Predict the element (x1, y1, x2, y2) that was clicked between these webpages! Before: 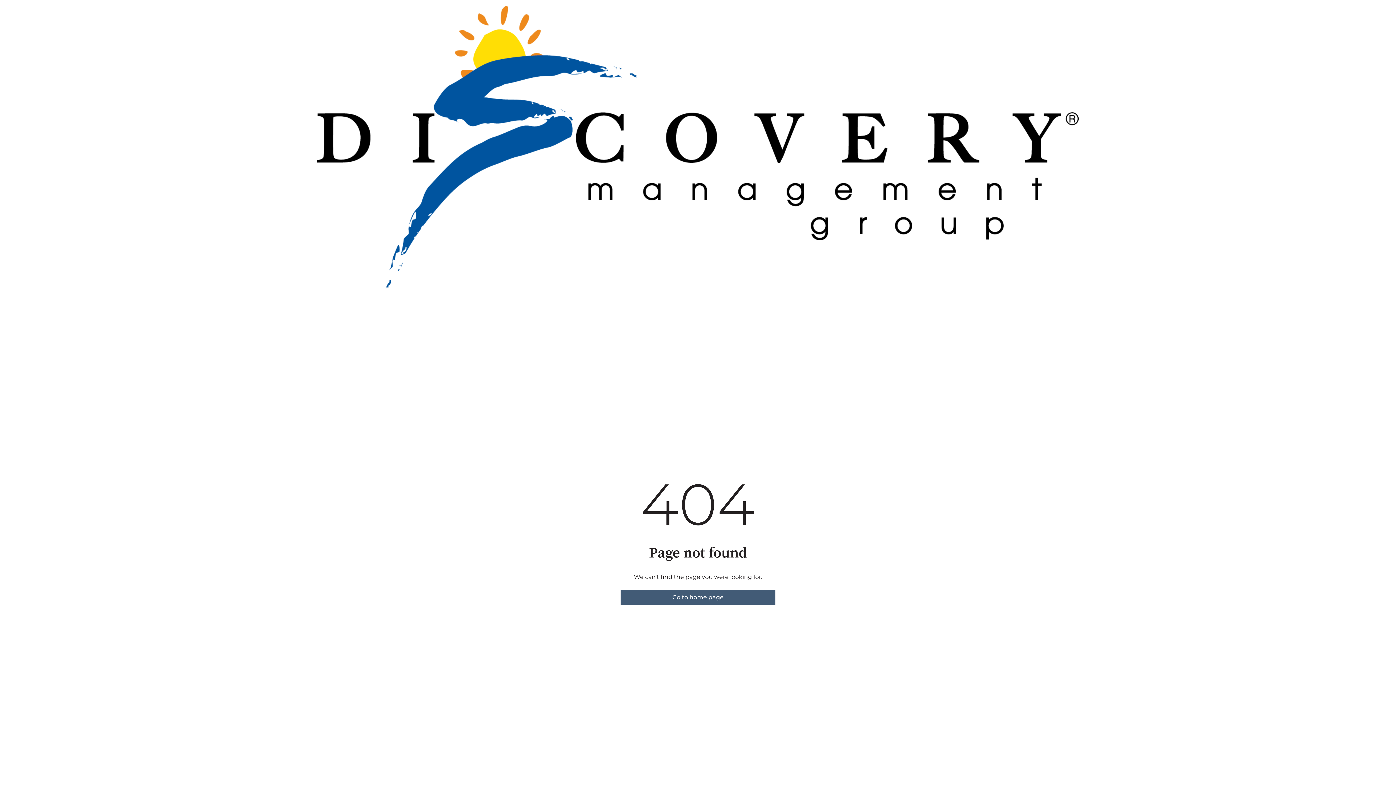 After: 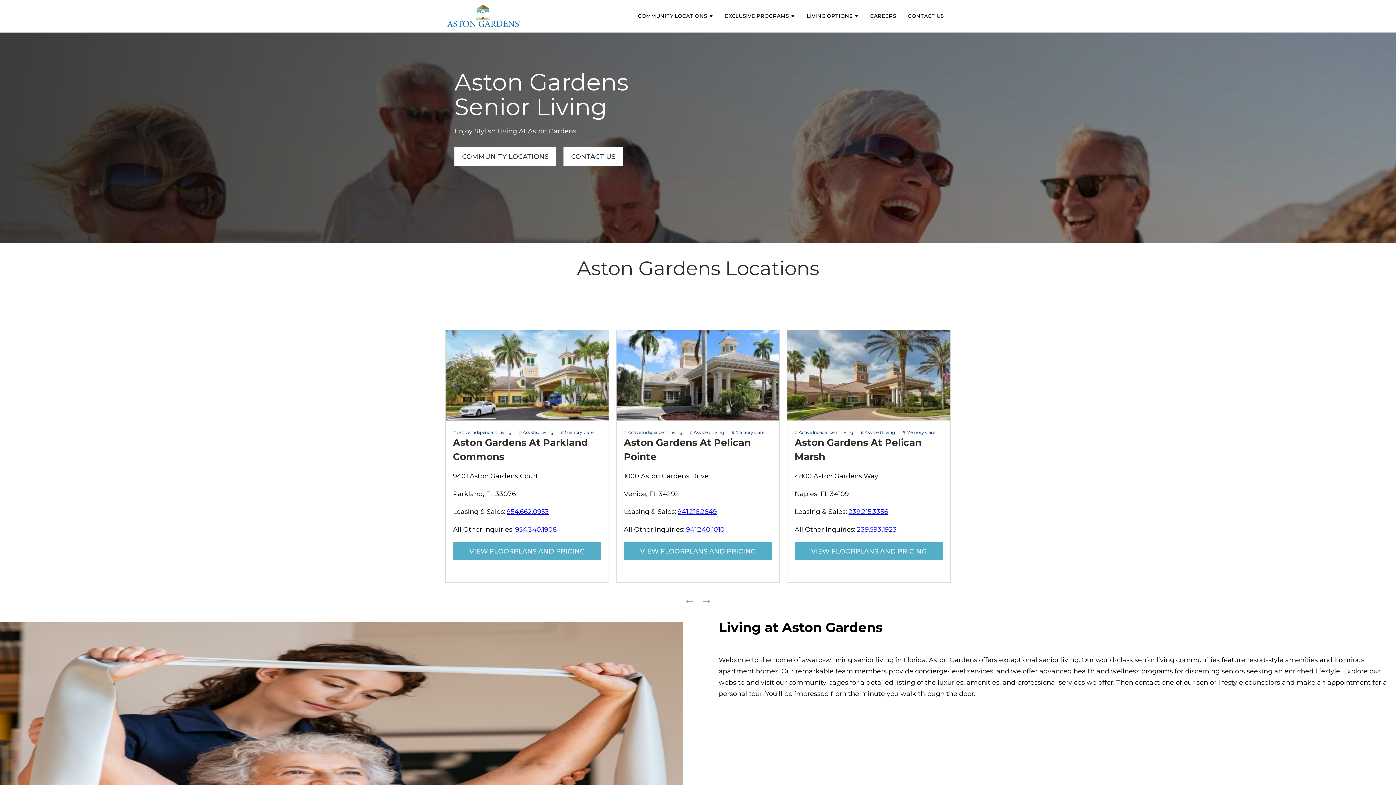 Action: label: Go to home page bbox: (620, 590, 775, 604)